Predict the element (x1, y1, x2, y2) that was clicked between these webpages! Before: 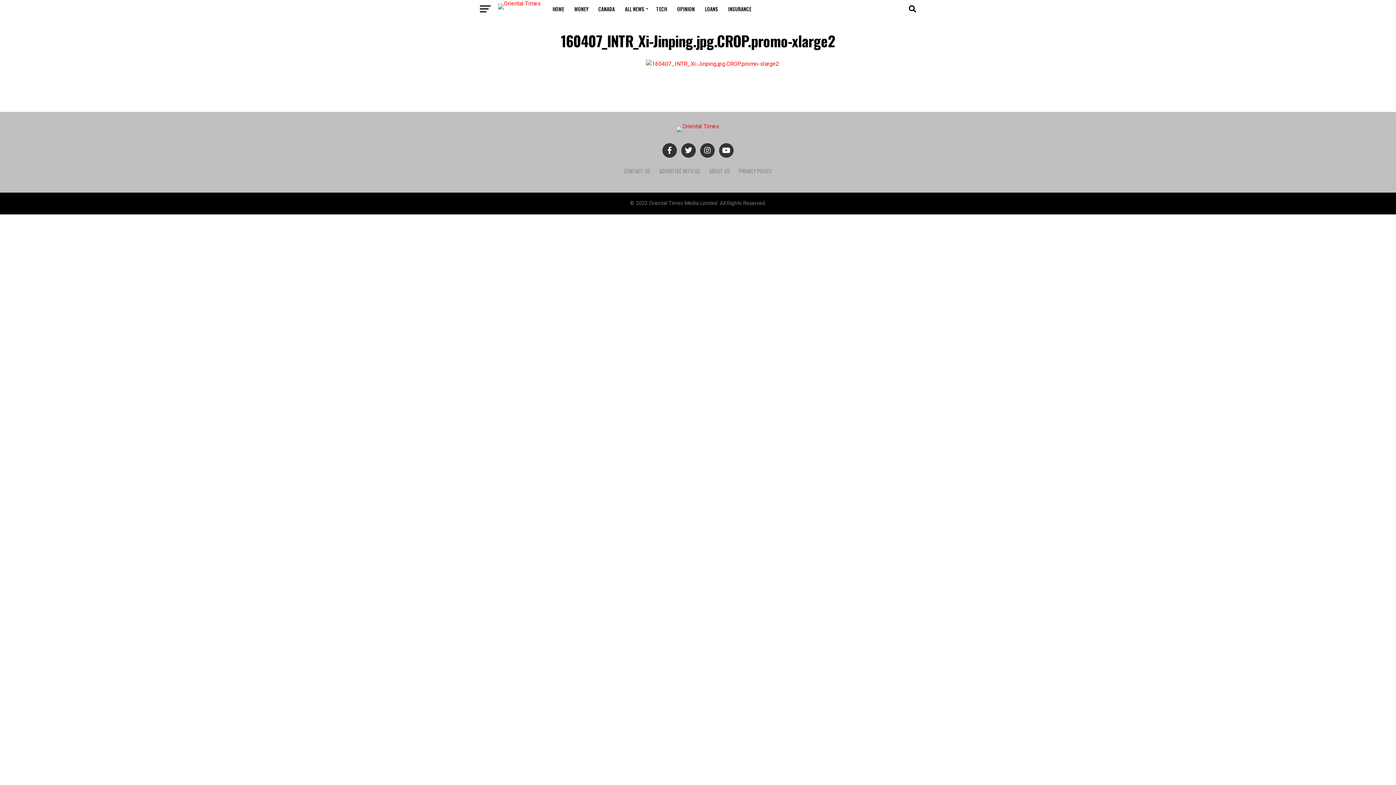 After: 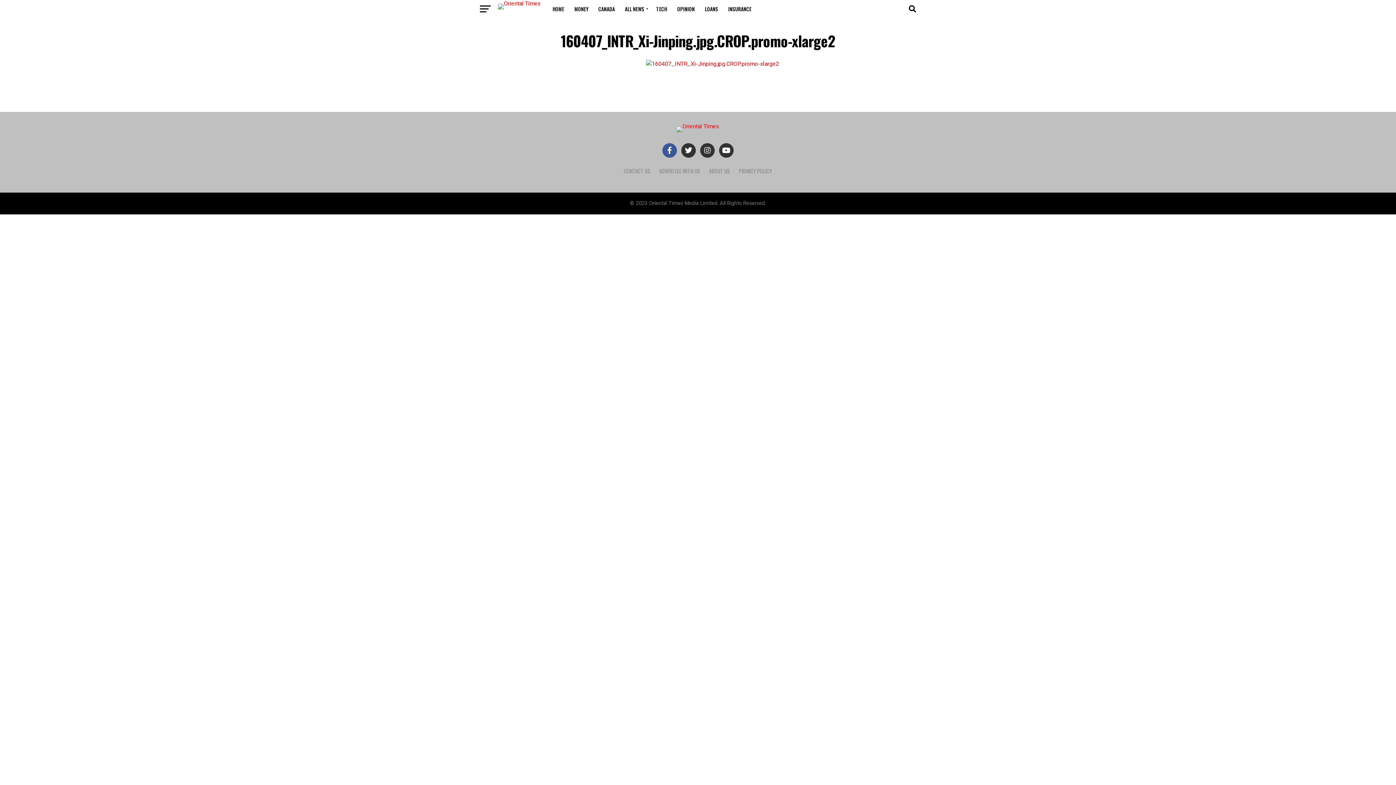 Action: bbox: (662, 143, 677, 157)